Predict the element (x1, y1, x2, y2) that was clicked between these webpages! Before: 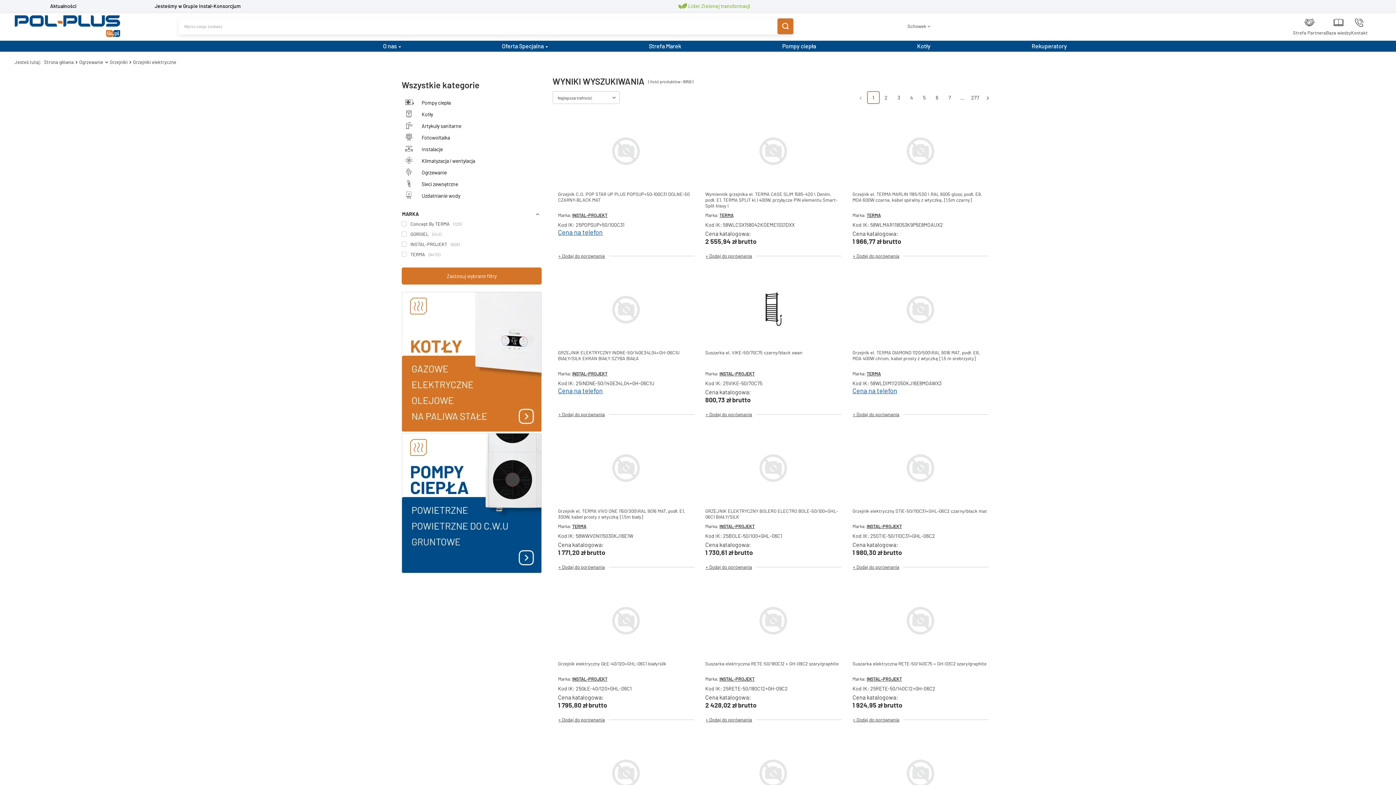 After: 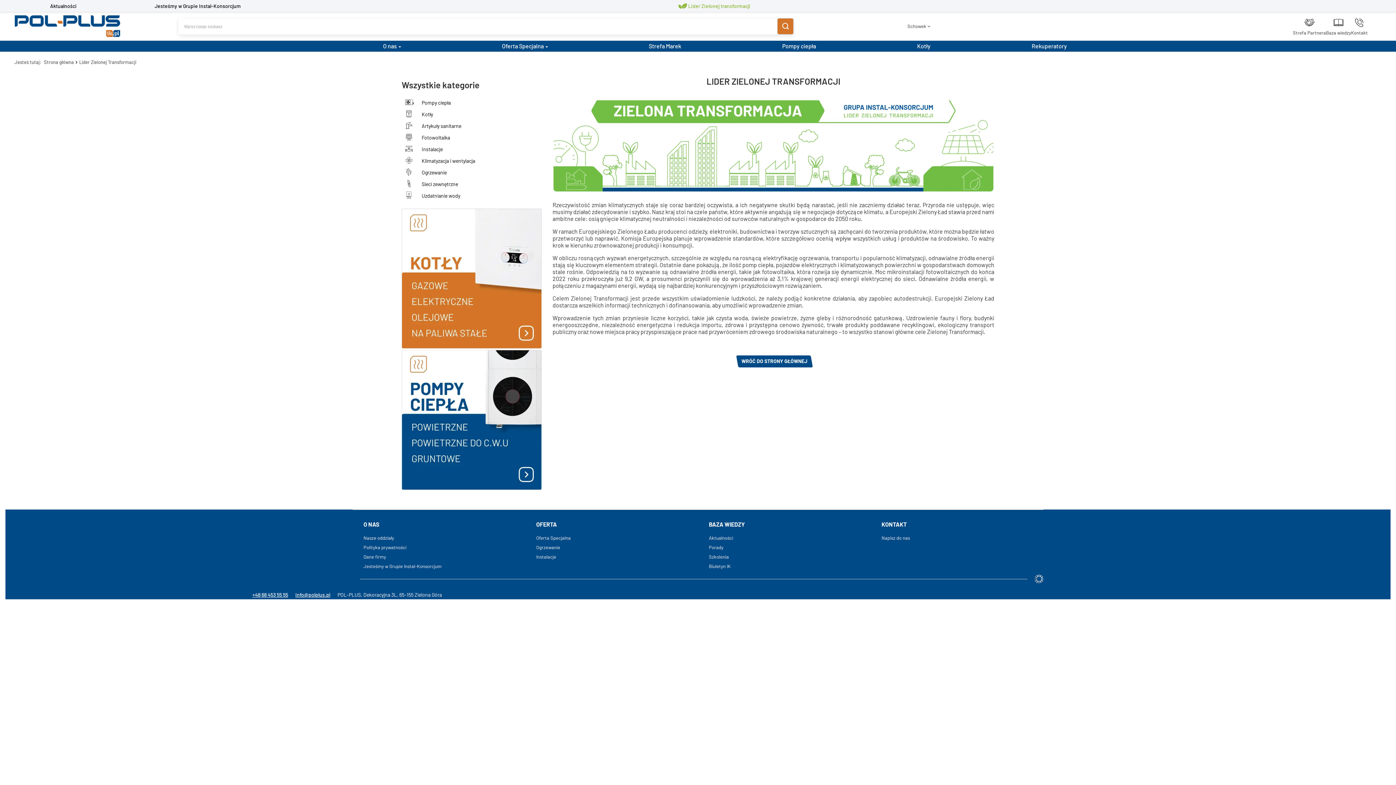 Action: label: Lider Zielonej transformacji bbox: (677, 0, 750, 11)